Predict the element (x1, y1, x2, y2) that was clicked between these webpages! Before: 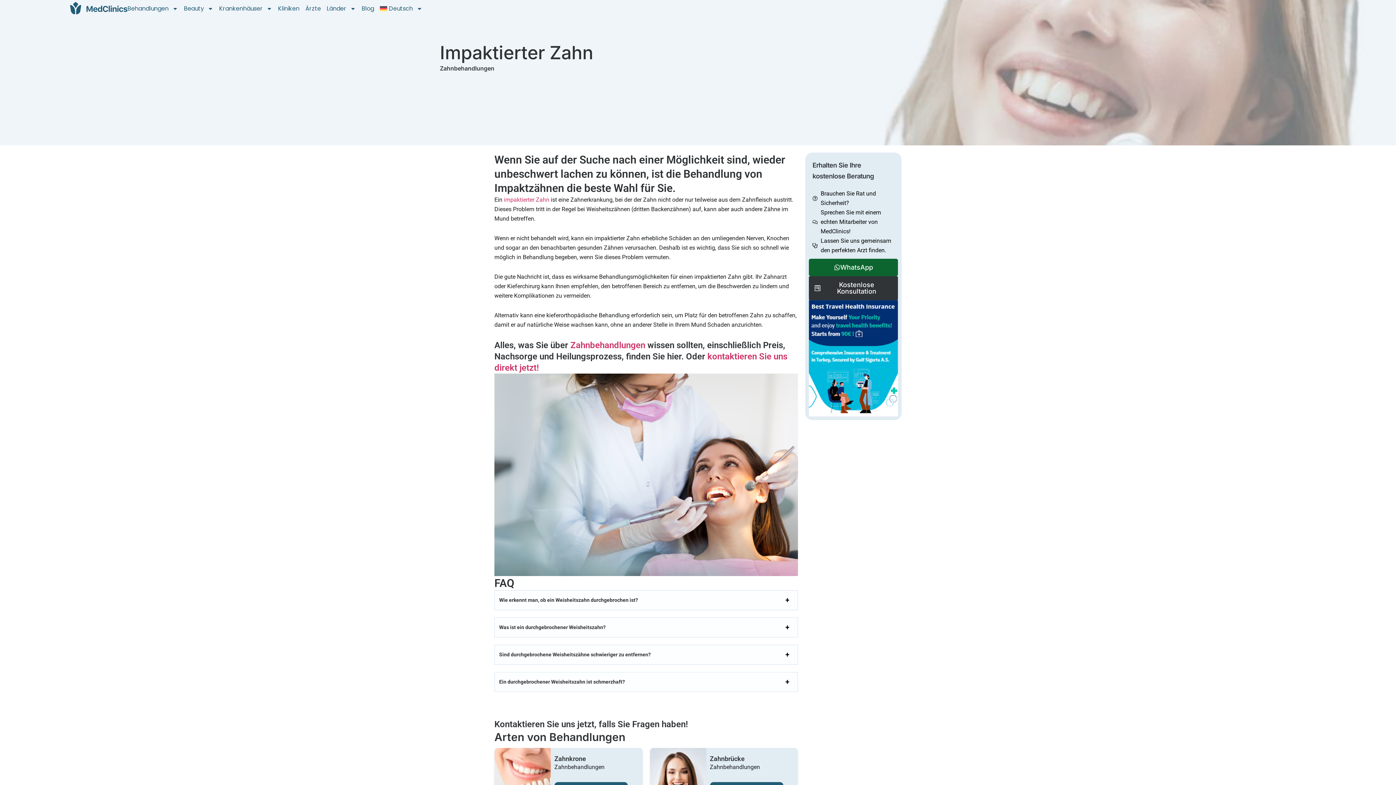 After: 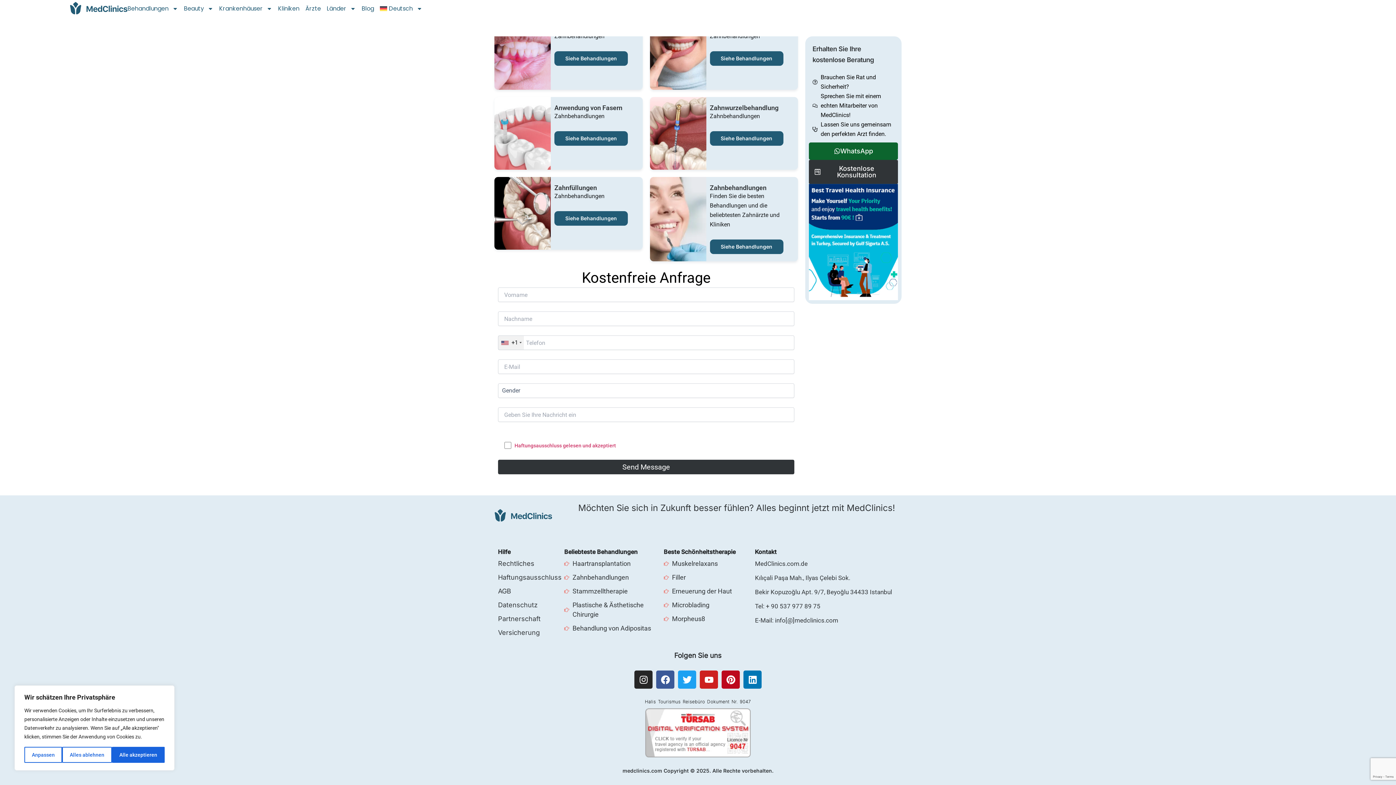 Action: label: Kostenlose Konsultation bbox: (809, 276, 898, 300)